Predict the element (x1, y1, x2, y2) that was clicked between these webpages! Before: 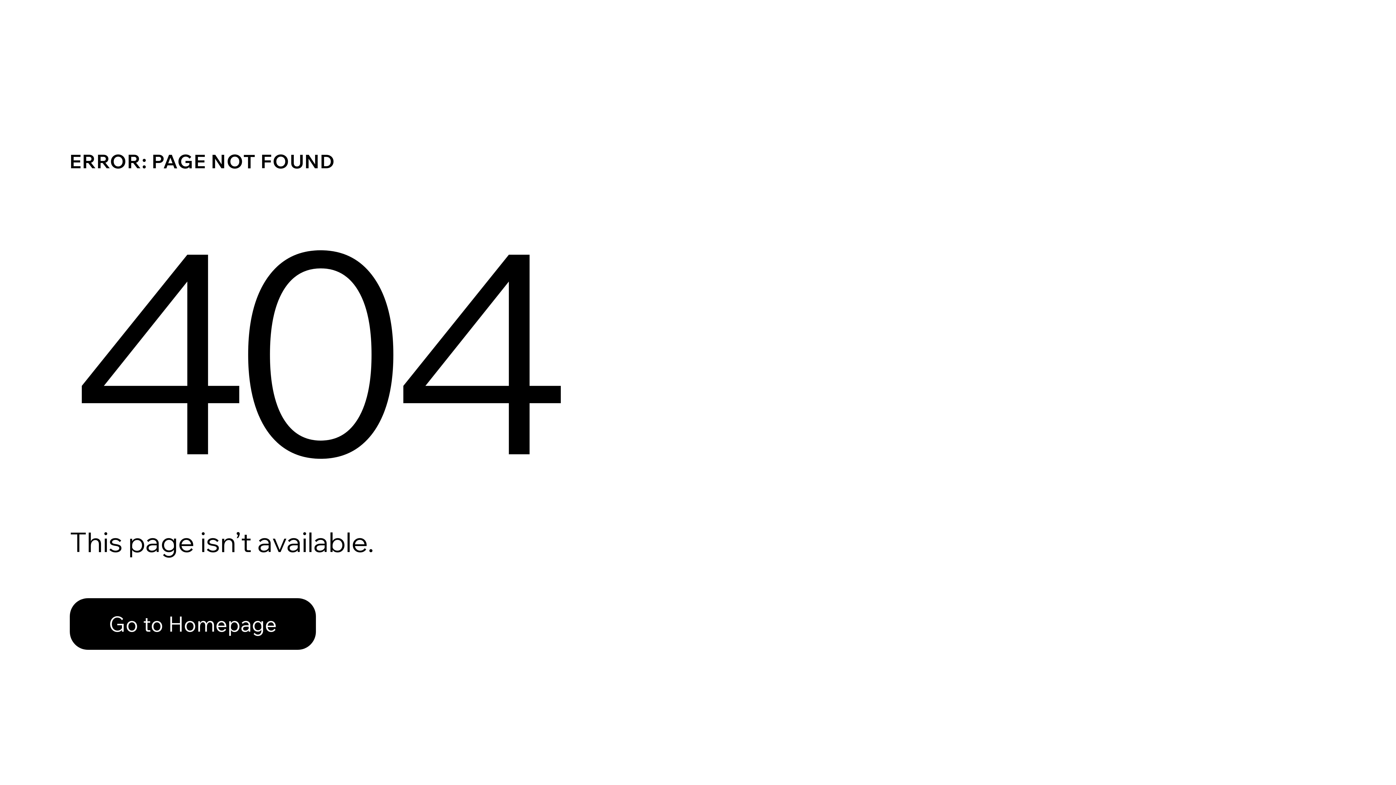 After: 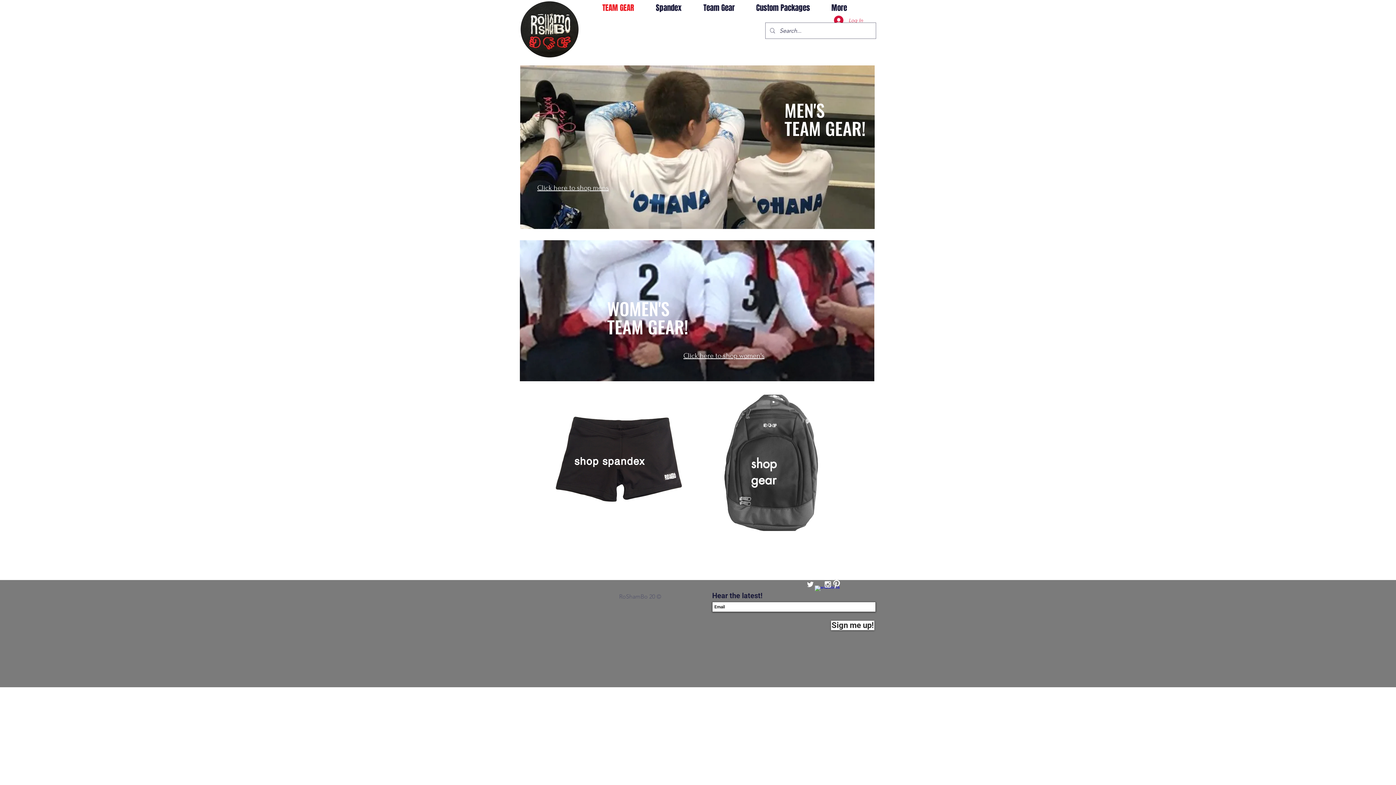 Action: bbox: (69, 582, 768, 659) label: Go to Homepage